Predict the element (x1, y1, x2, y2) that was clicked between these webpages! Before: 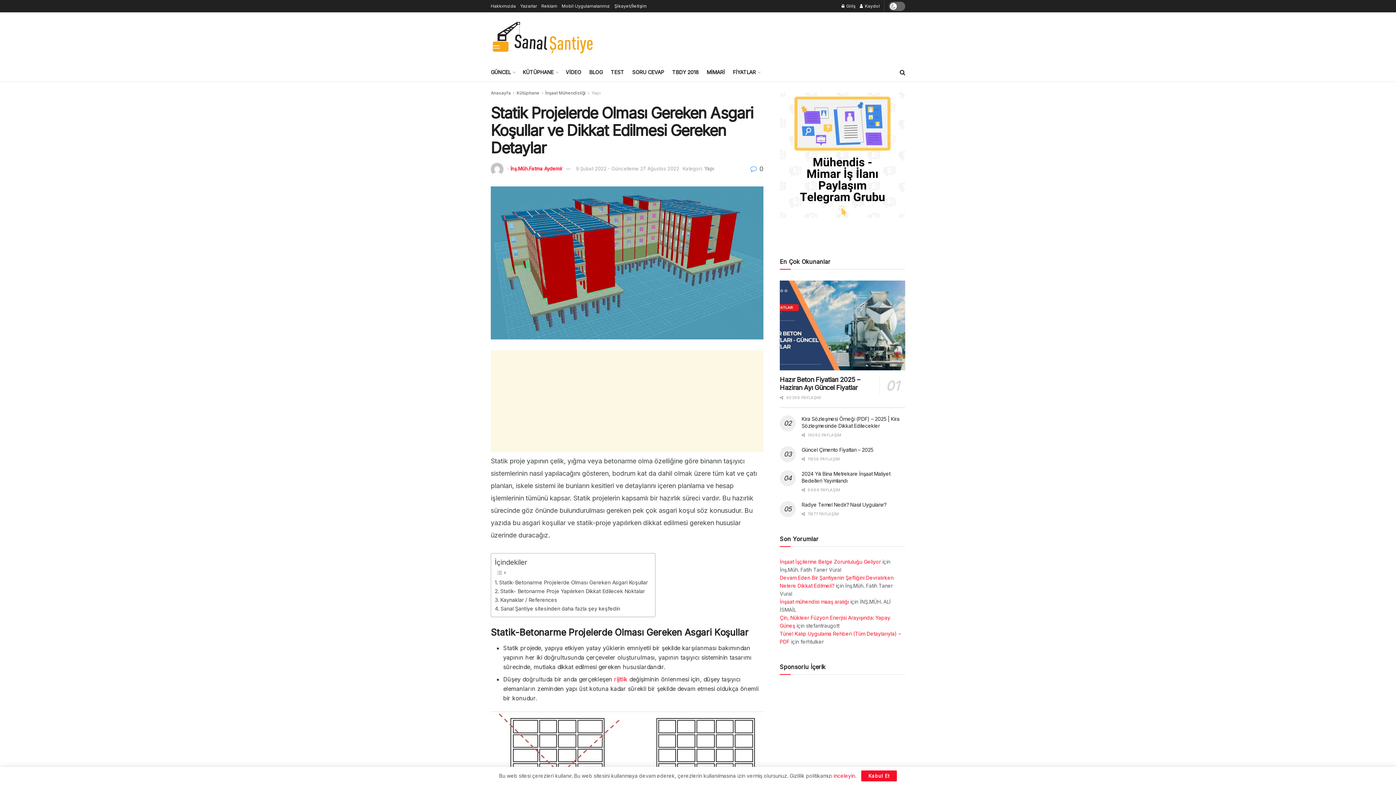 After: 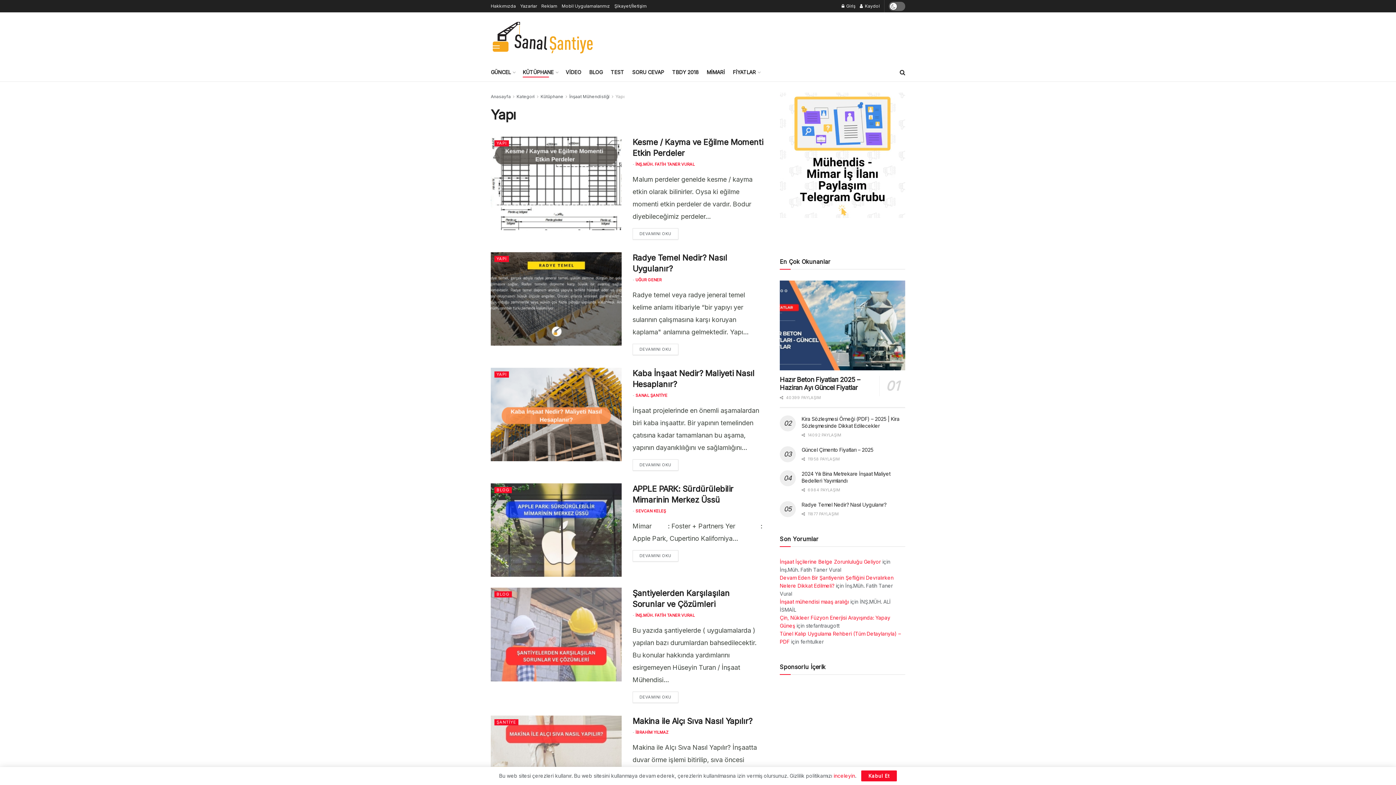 Action: label: Yapı bbox: (591, 90, 600, 95)